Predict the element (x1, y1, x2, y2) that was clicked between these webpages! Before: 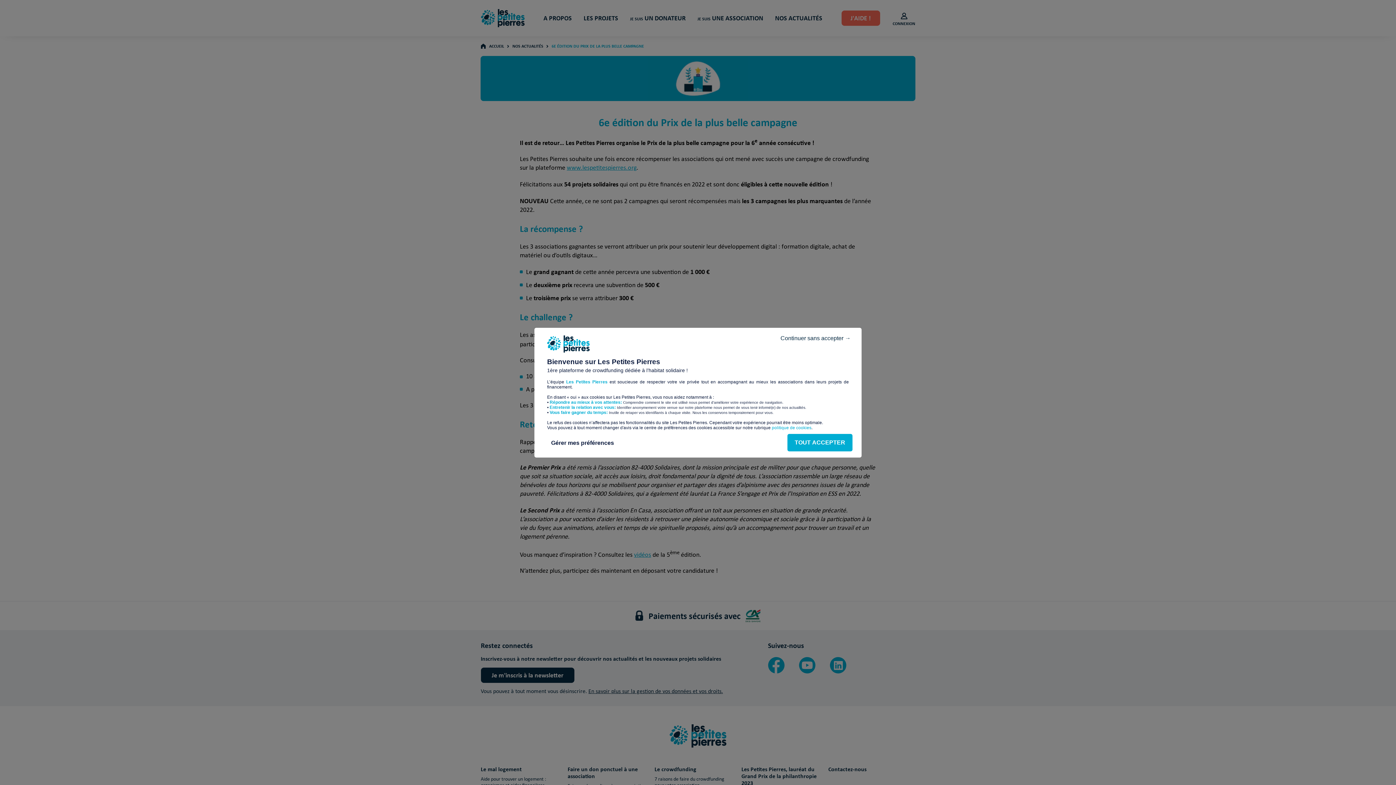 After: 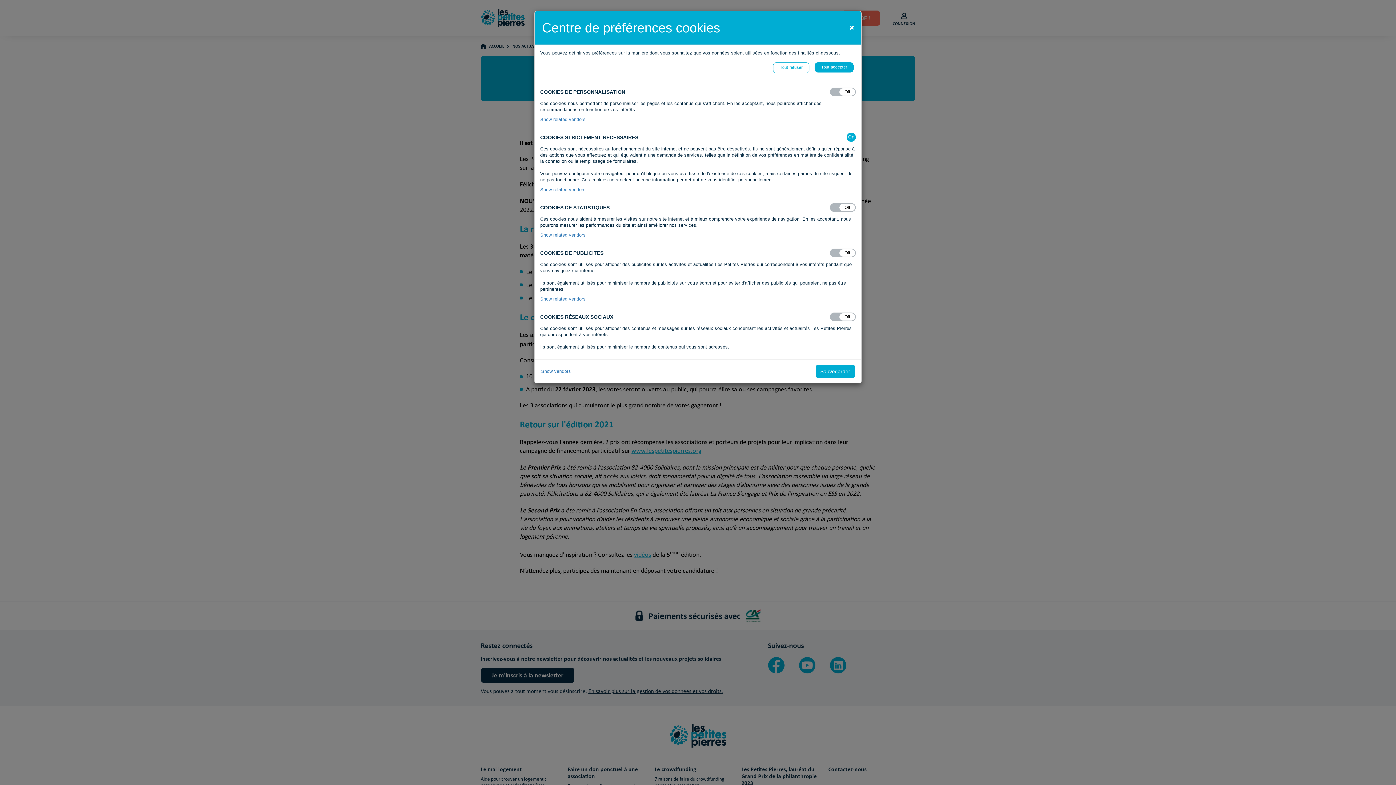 Action: bbox: (543, 434, 621, 452) label: Gérer mes préférences